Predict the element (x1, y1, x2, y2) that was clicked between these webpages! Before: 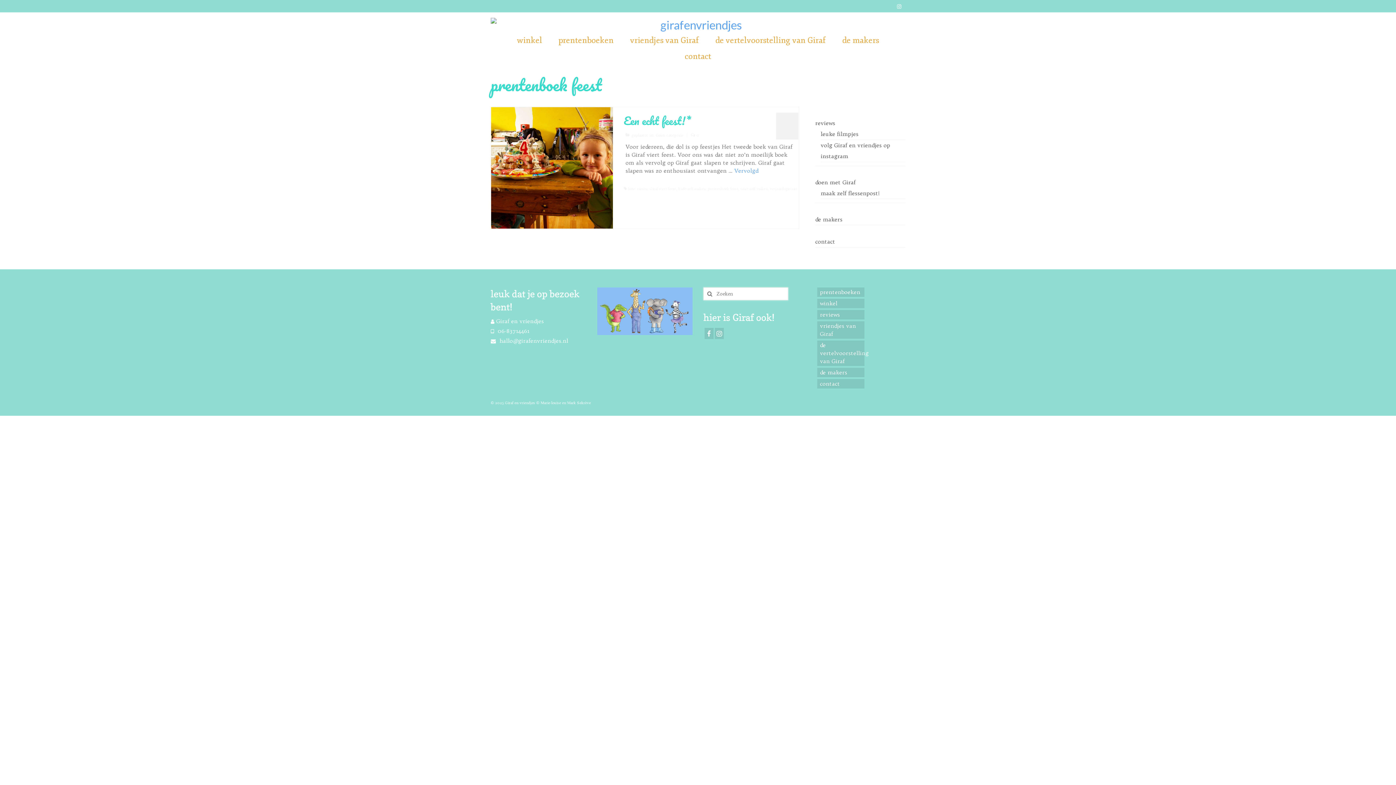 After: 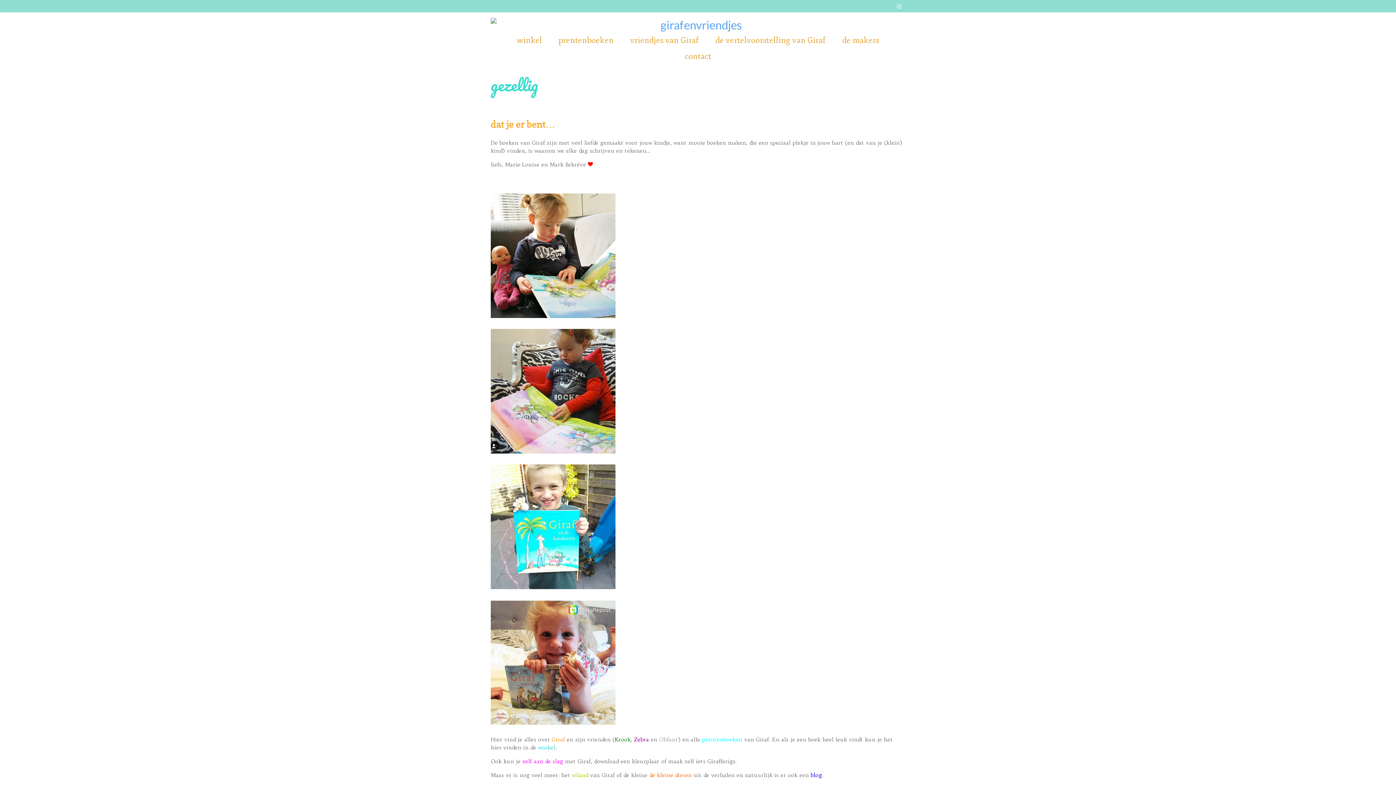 Action: bbox: (490, 17, 905, 32)